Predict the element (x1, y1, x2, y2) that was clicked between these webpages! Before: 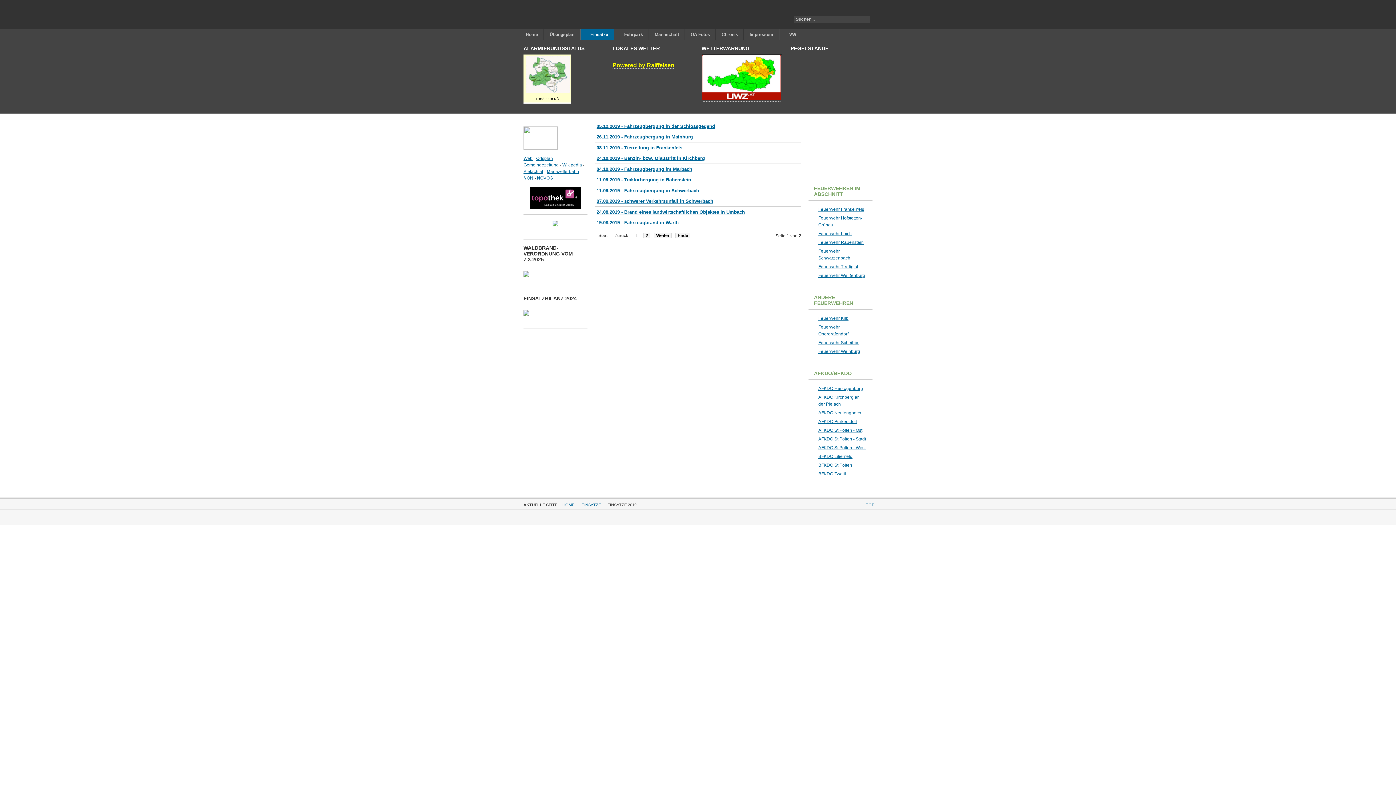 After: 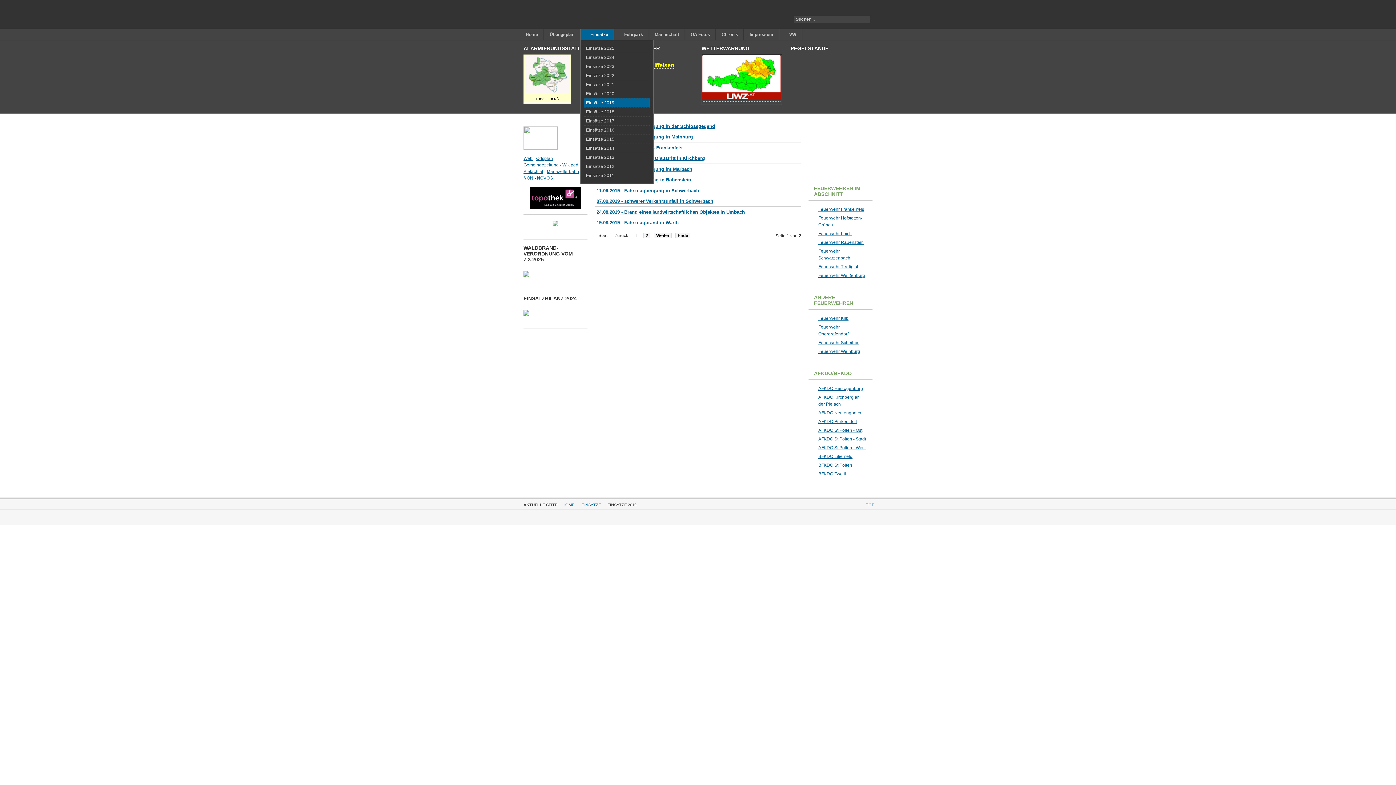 Action: bbox: (580, 29, 614, 40) label: Einsätze